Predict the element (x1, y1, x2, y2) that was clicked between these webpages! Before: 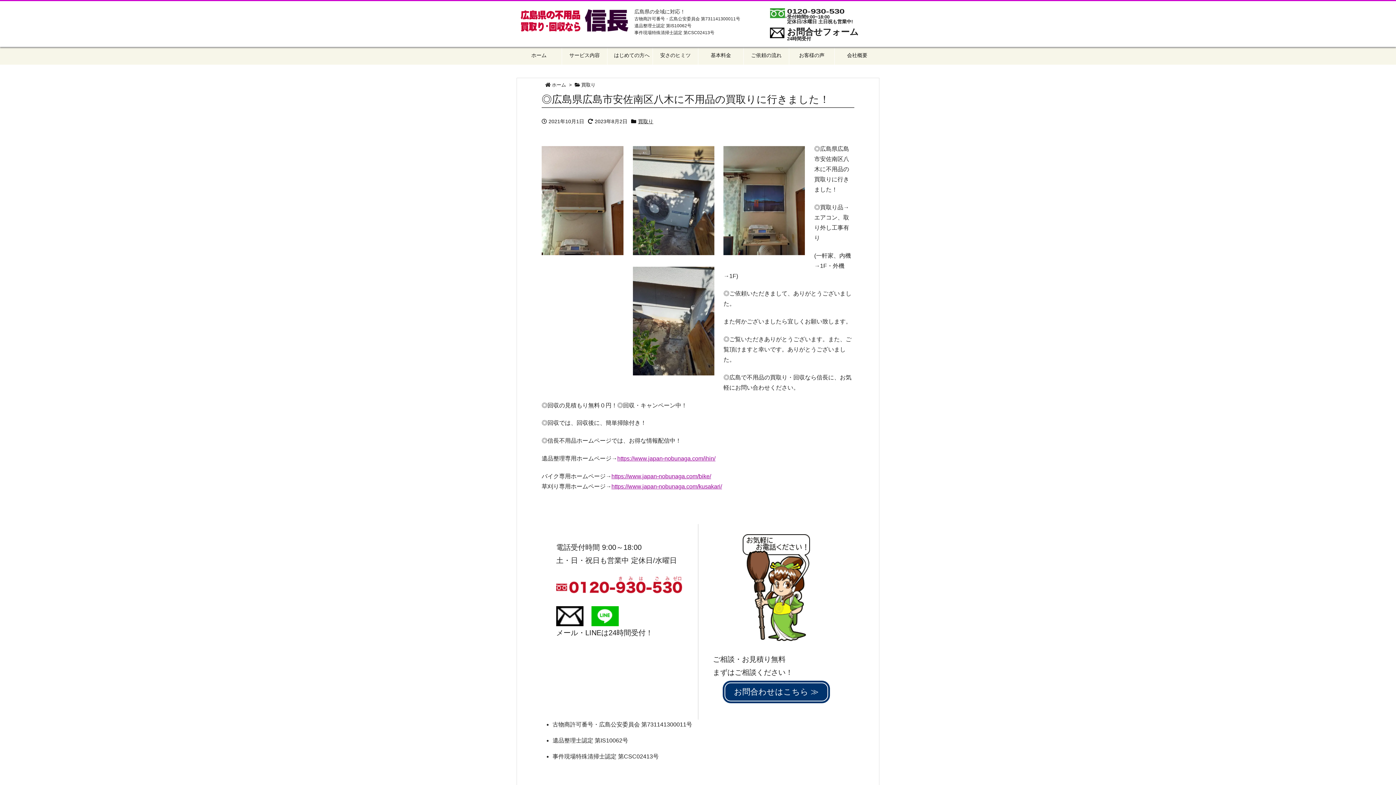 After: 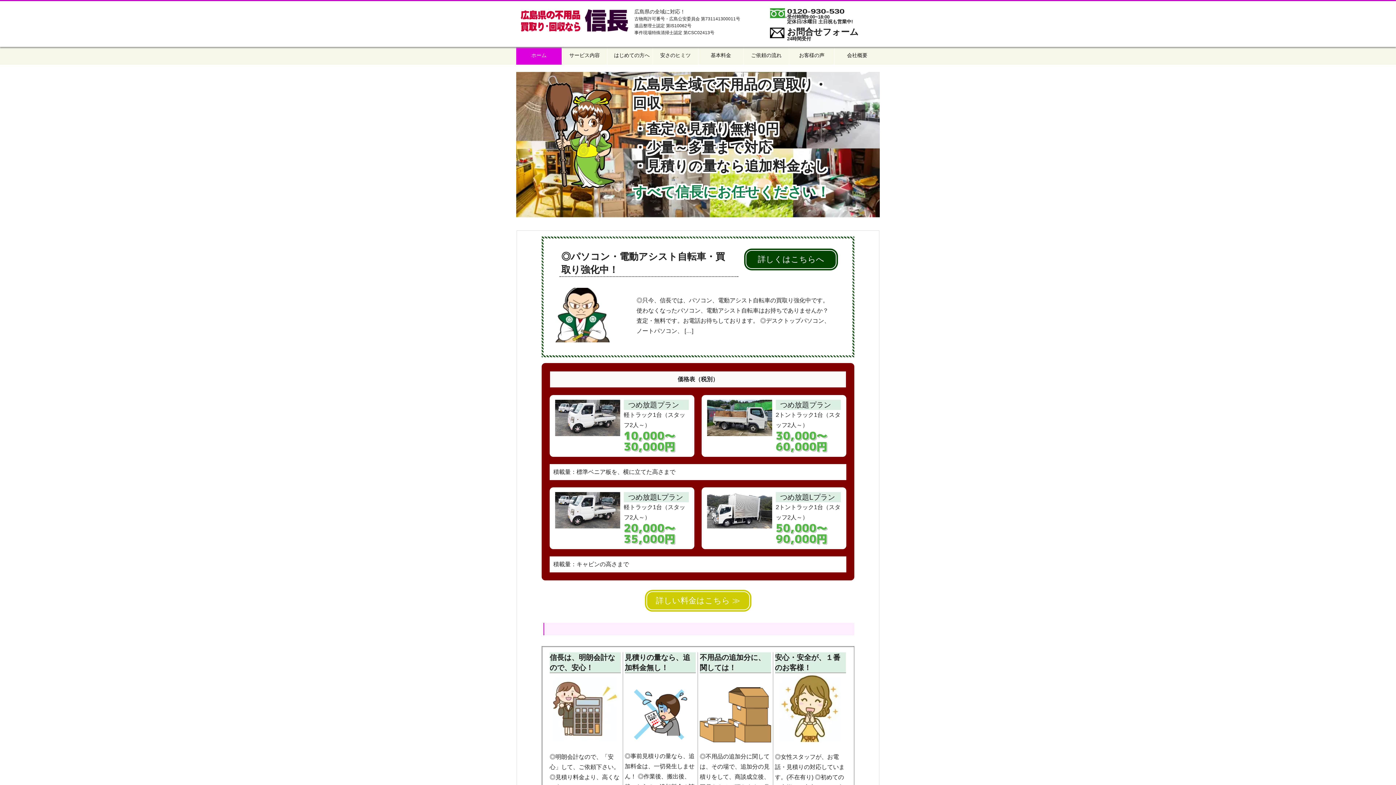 Action: bbox: (552, 82, 566, 87) label: ホーム